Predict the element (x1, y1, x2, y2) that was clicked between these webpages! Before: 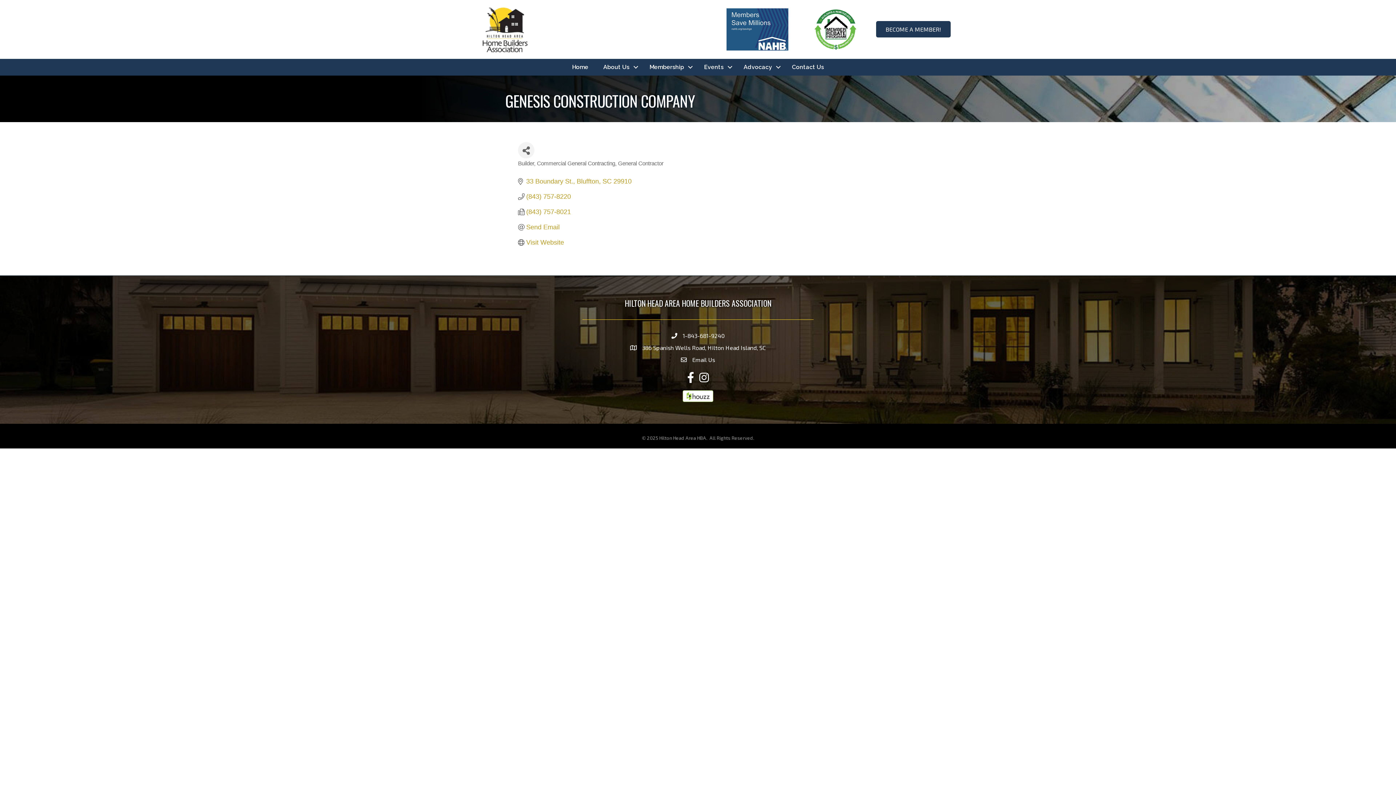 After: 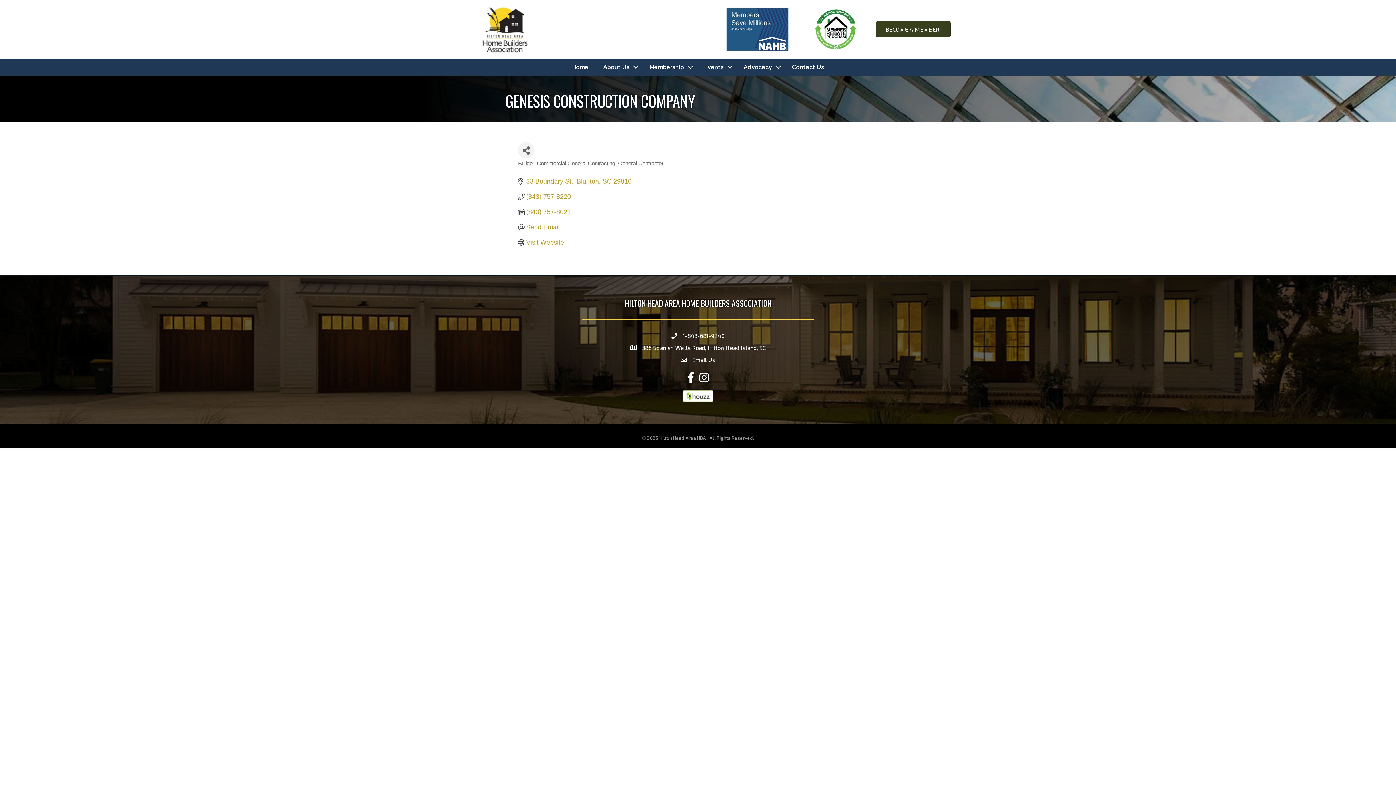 Action: bbox: (876, 21, 950, 37) label: BECOME A MEMBER!